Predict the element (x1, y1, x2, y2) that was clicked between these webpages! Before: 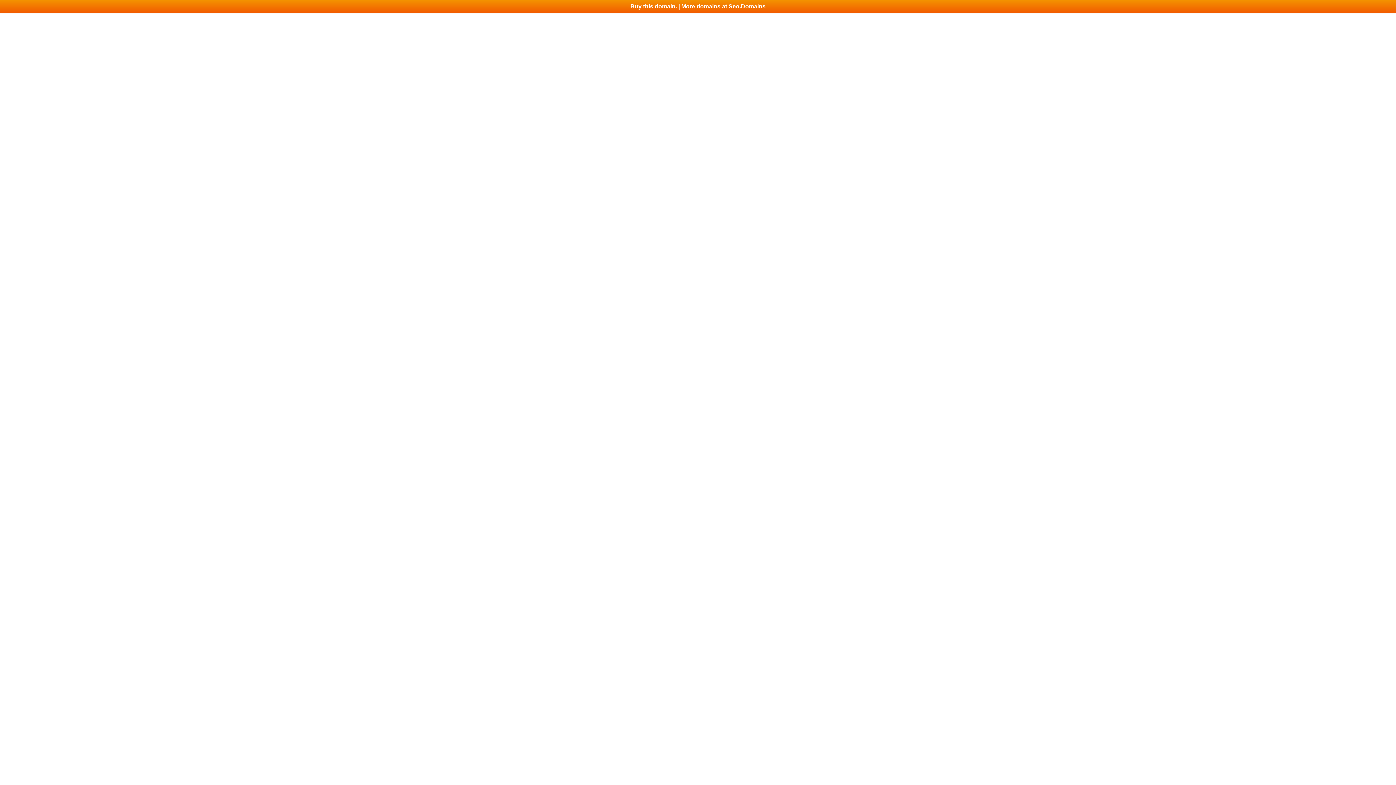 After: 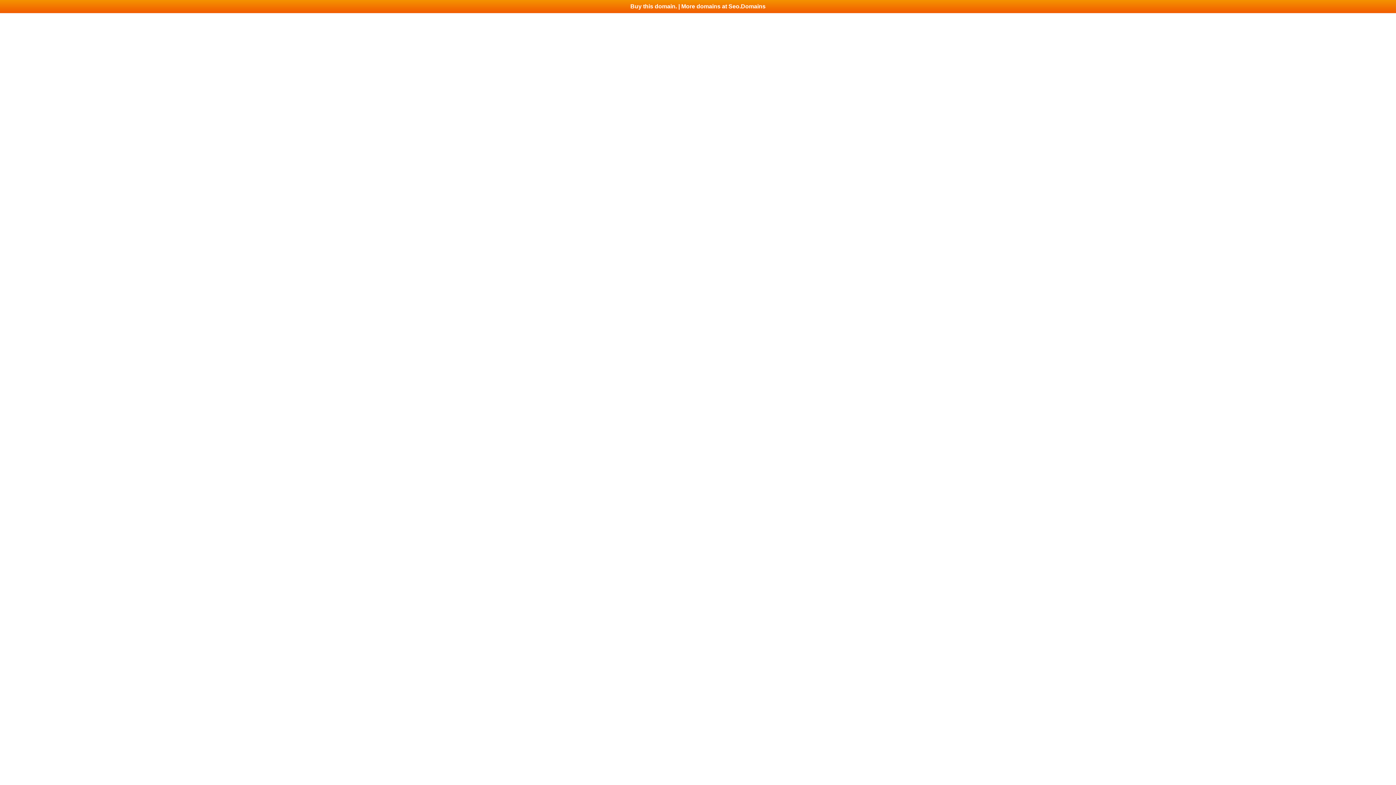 Action: label: Buy this domain. | More domains at Seo.Domains bbox: (0, 0, 1396, 13)